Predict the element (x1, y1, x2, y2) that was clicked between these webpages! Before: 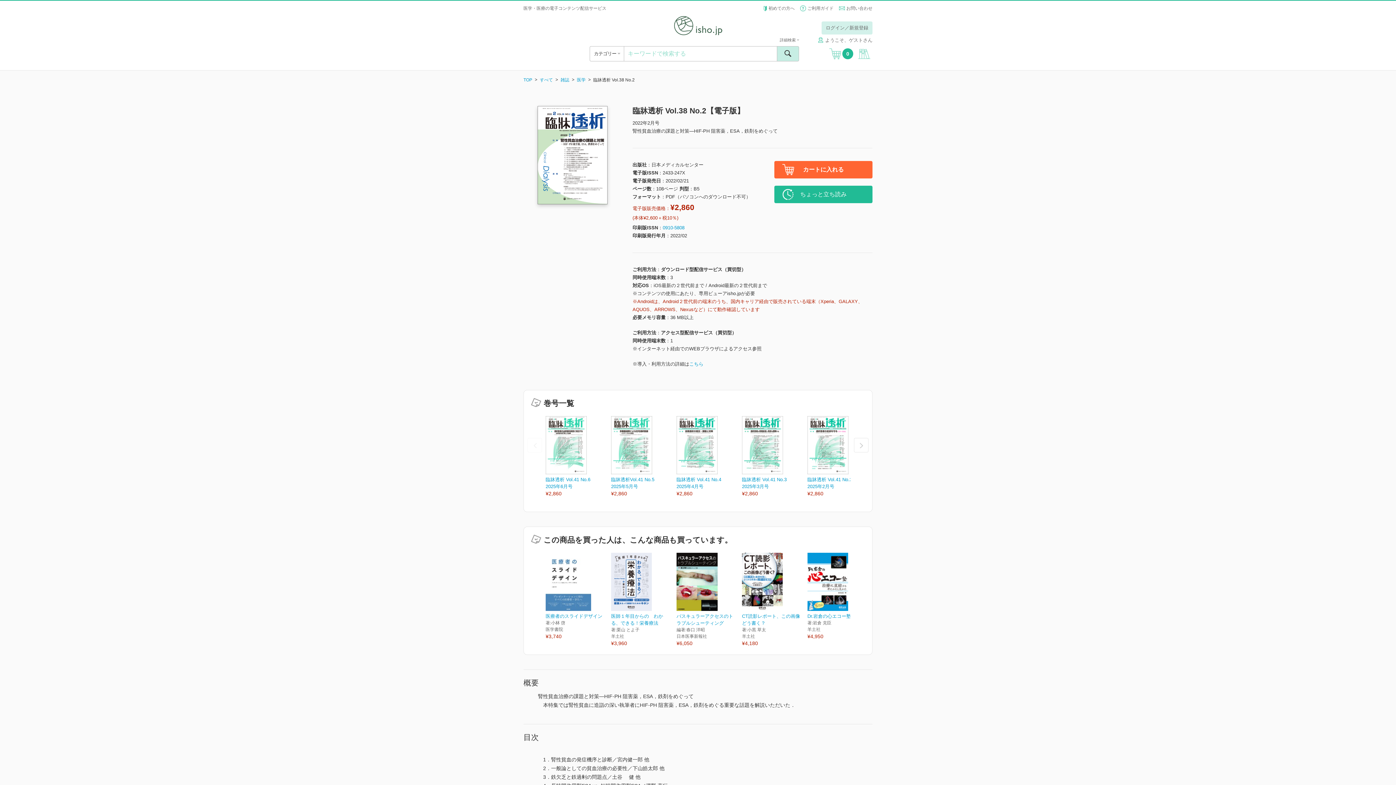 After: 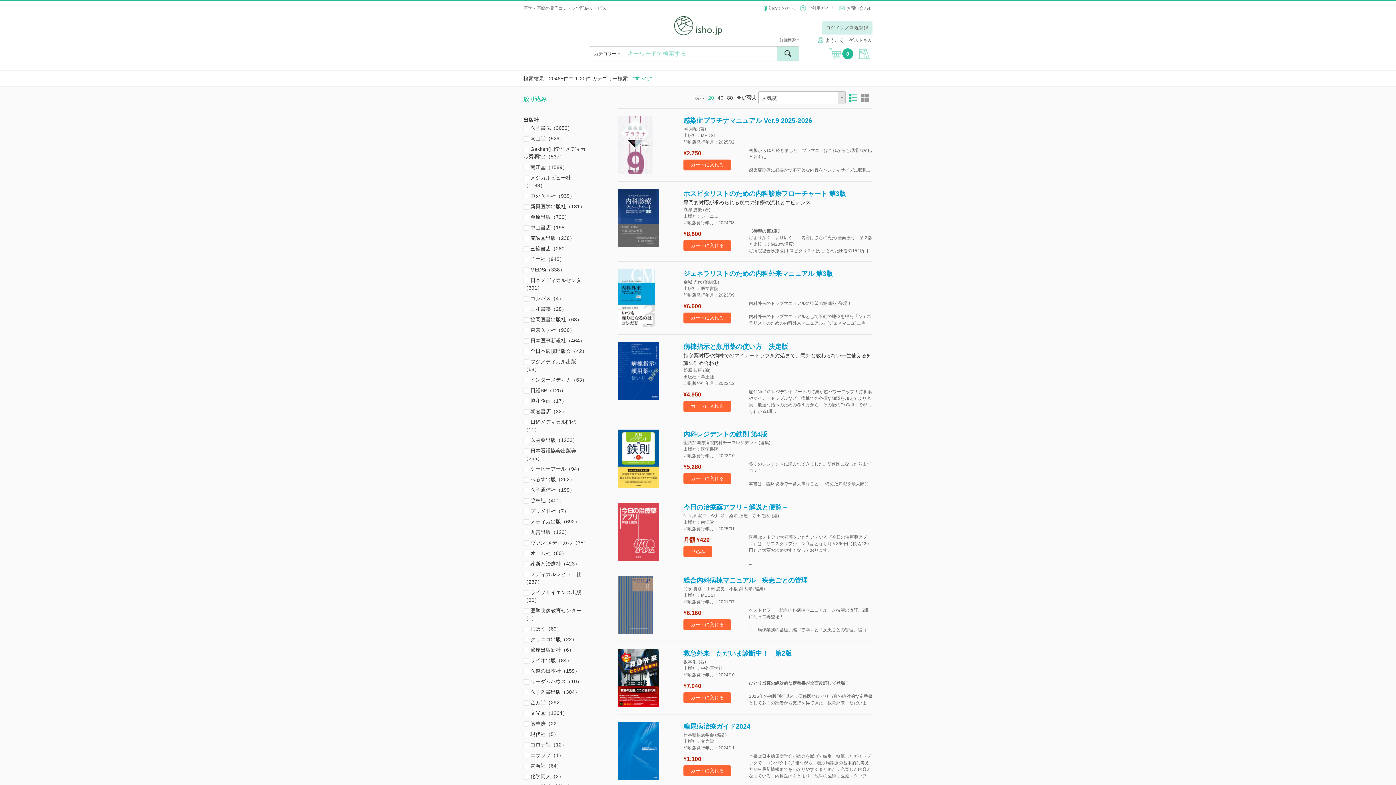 Action: bbox: (540, 77, 553, 82) label: すべて